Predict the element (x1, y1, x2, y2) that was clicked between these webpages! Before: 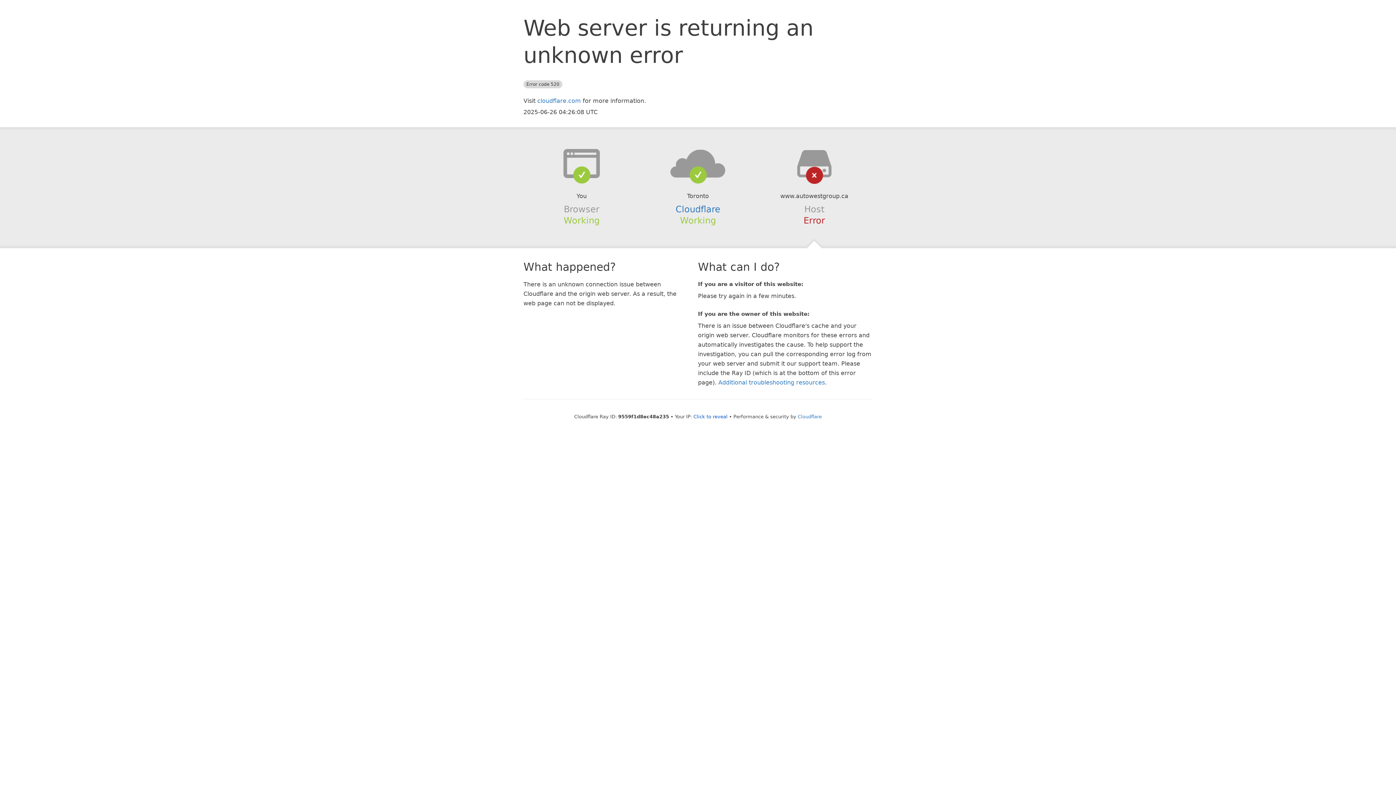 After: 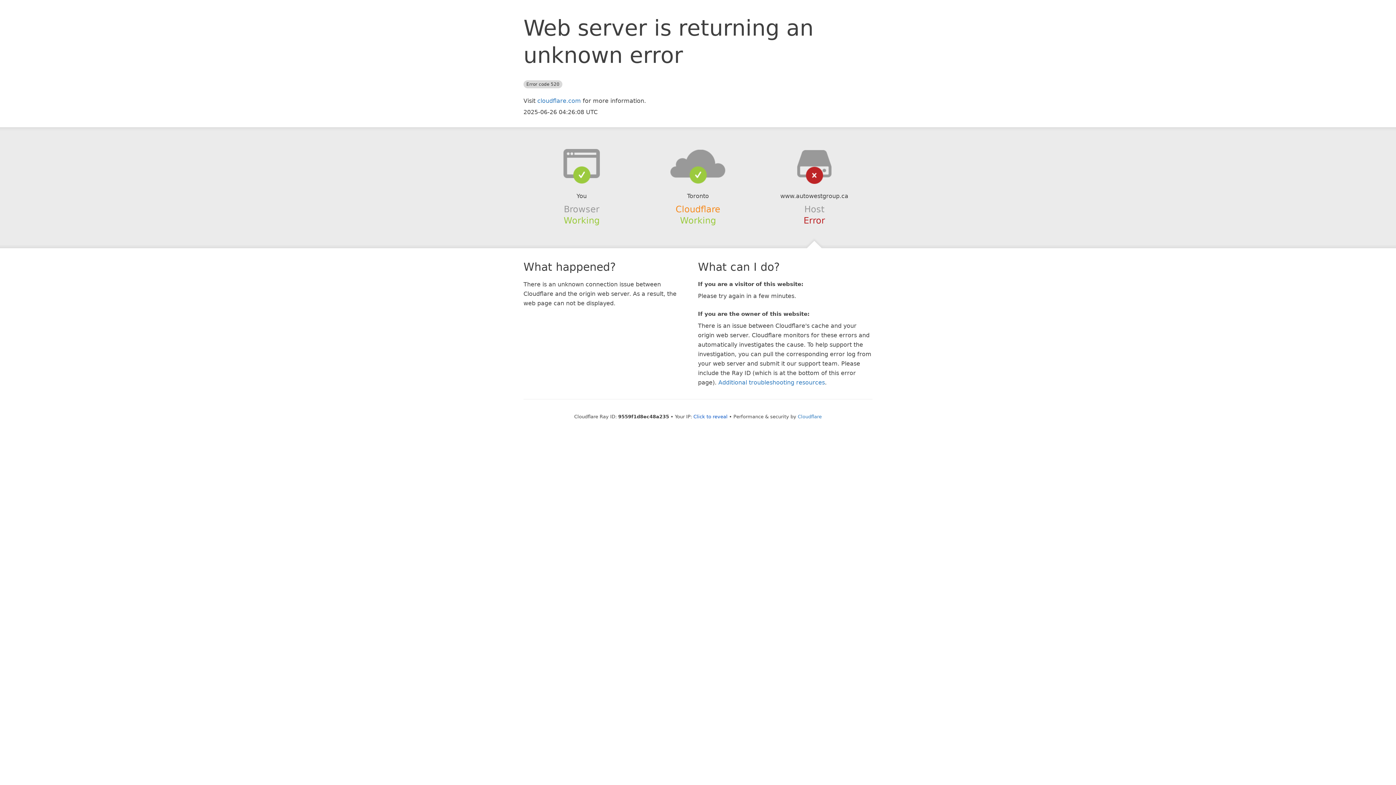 Action: label: Cloudflare bbox: (675, 204, 720, 214)